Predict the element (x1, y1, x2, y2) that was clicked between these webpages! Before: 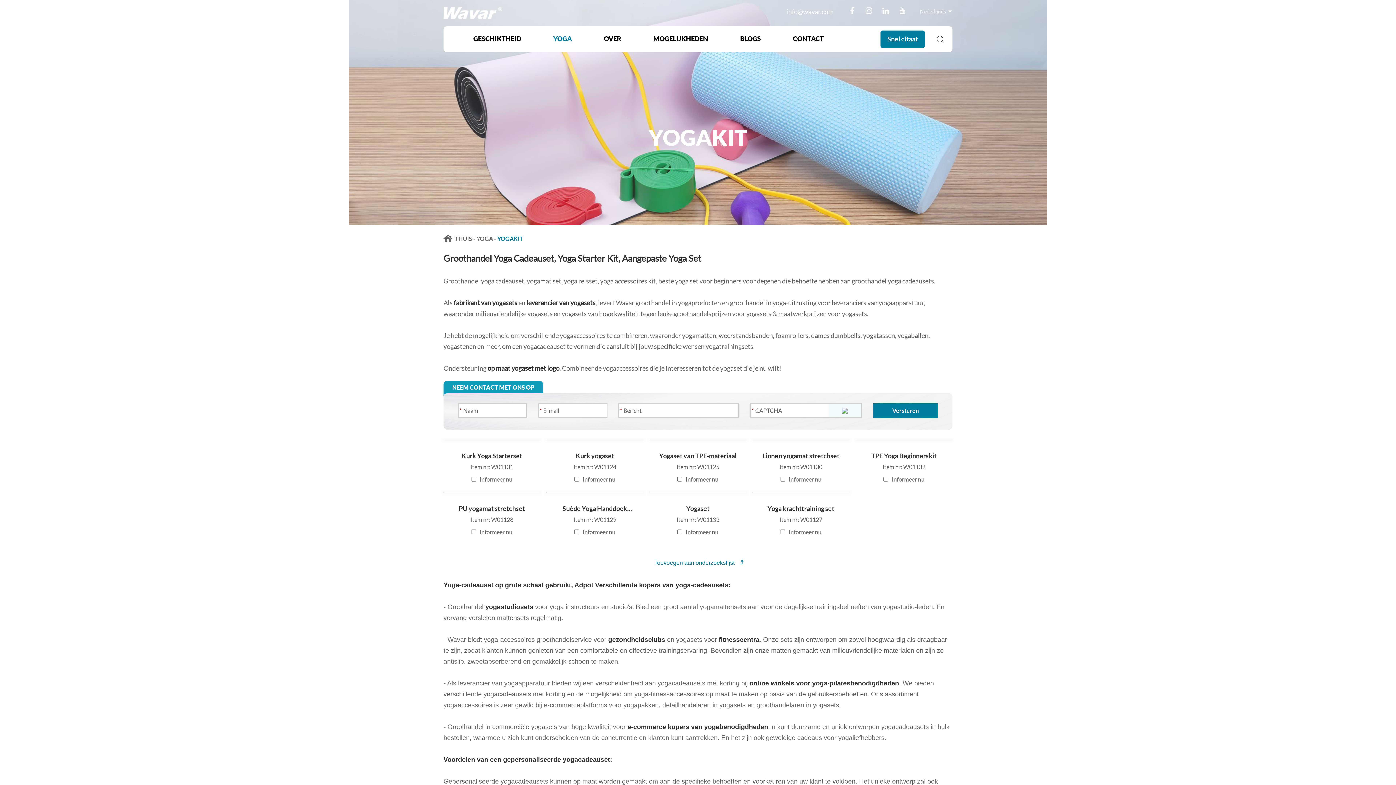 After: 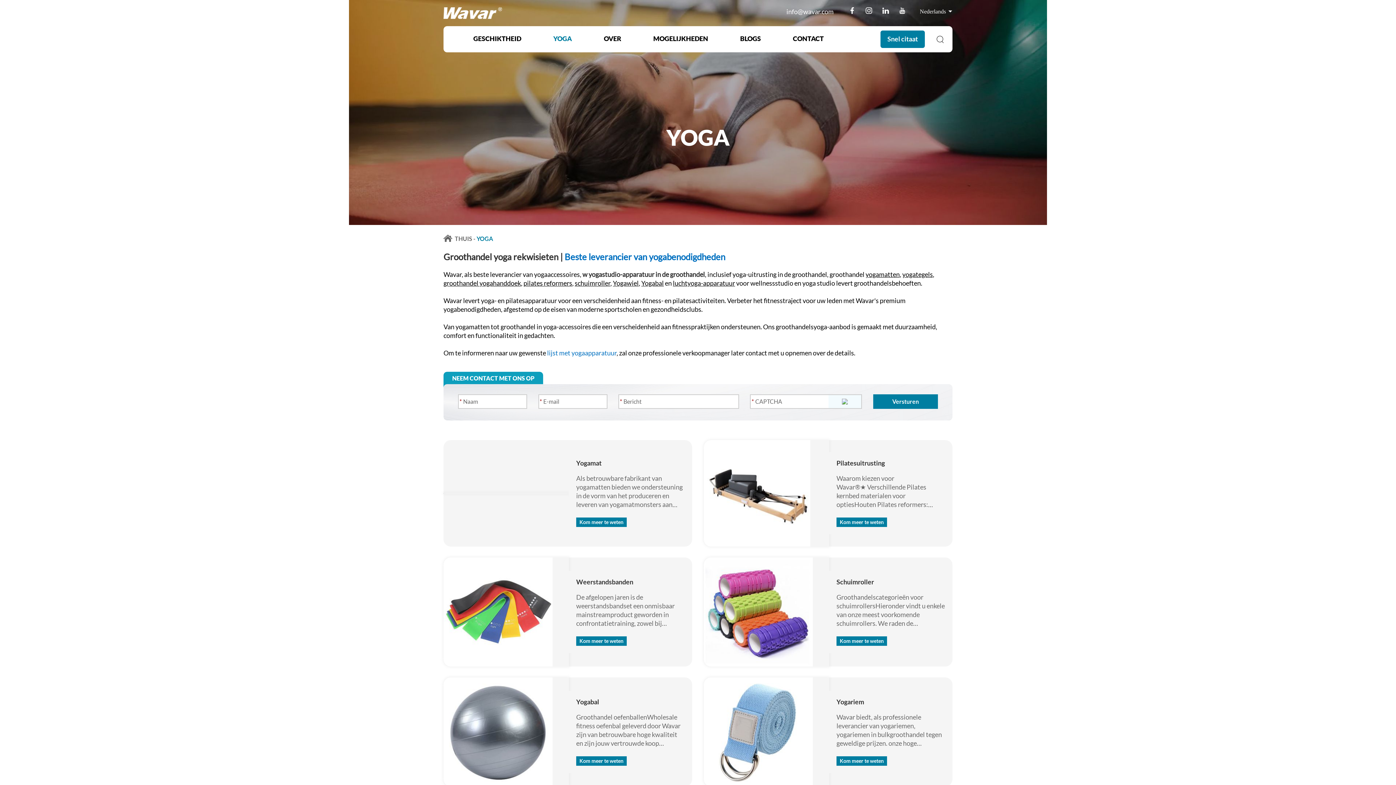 Action: label: YOGA bbox: (537, 26, 588, 52)